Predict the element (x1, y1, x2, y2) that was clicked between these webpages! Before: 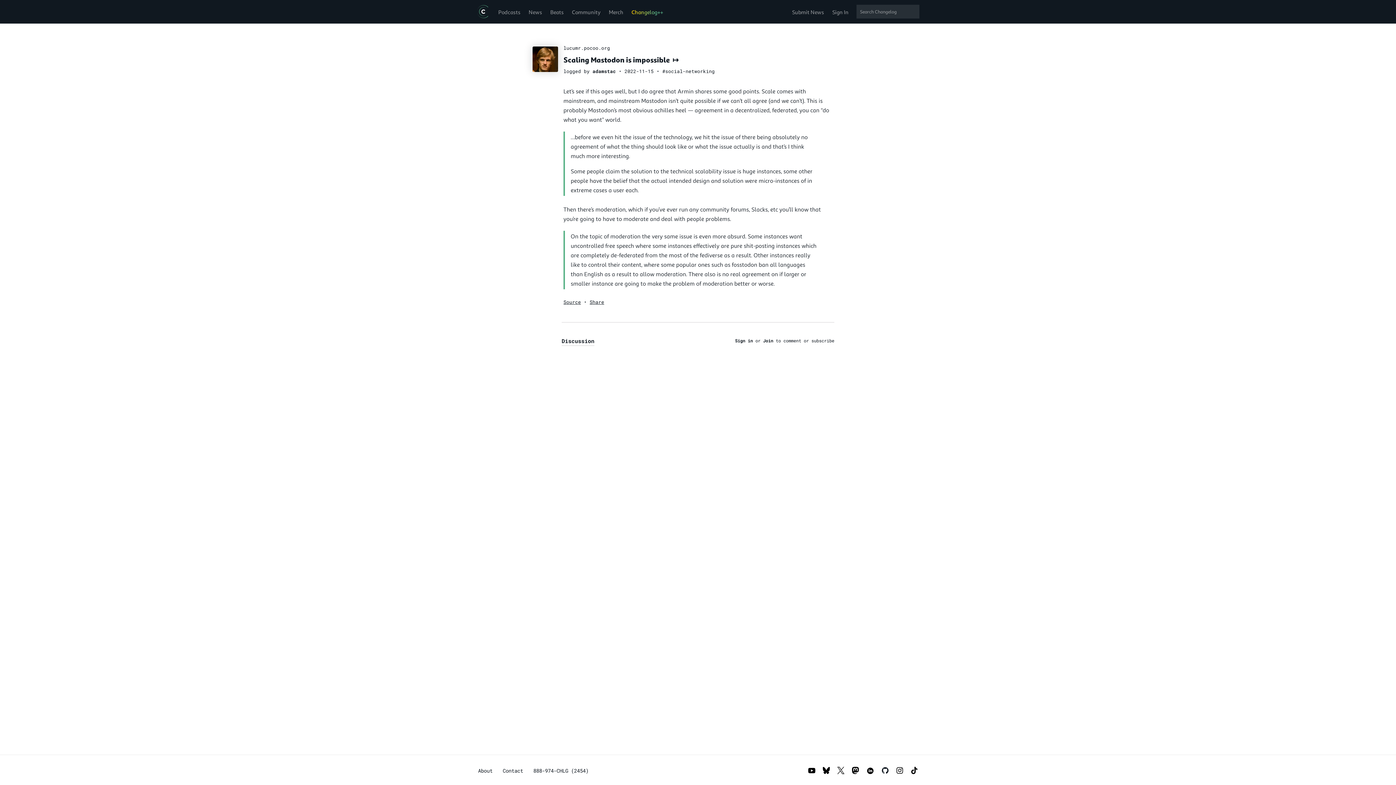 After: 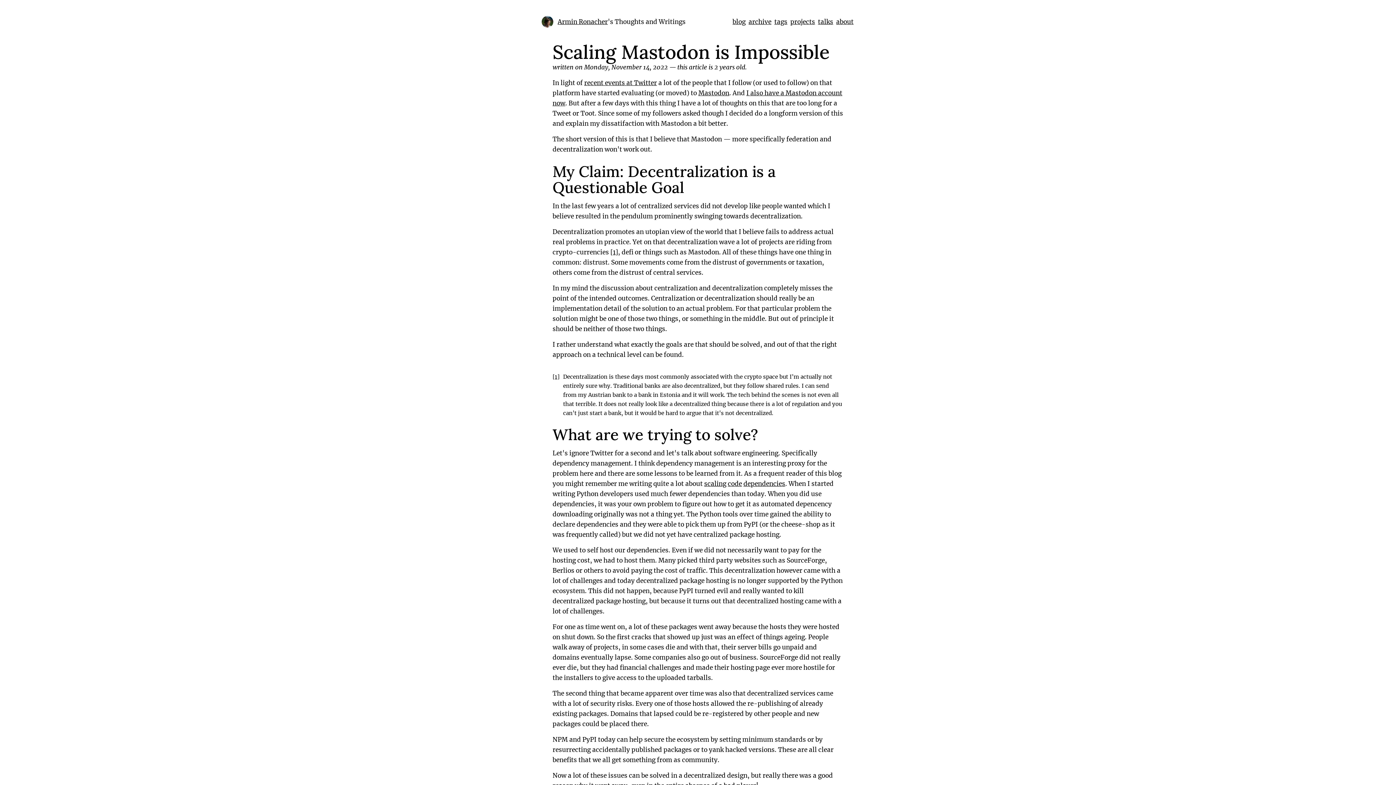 Action: bbox: (563, 298, 581, 305) label: Source